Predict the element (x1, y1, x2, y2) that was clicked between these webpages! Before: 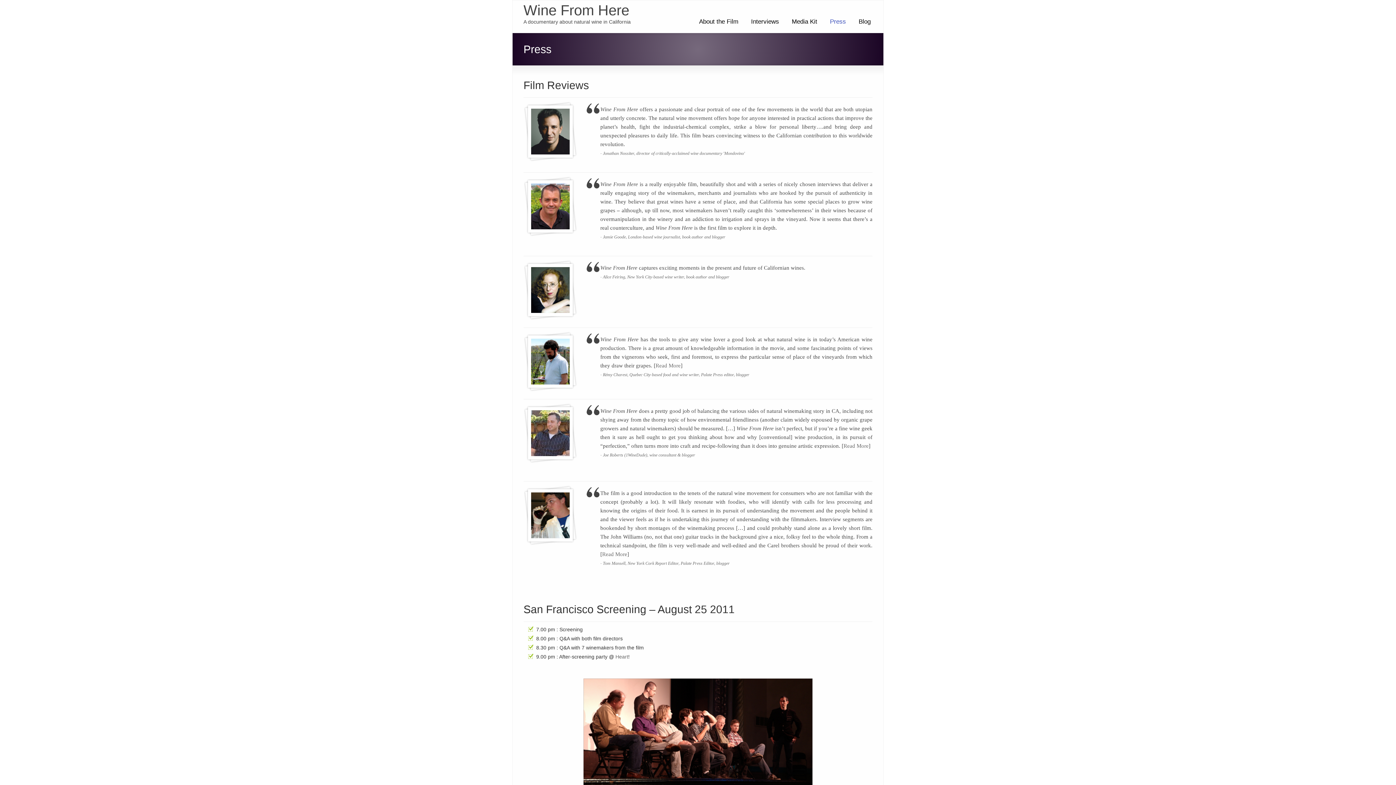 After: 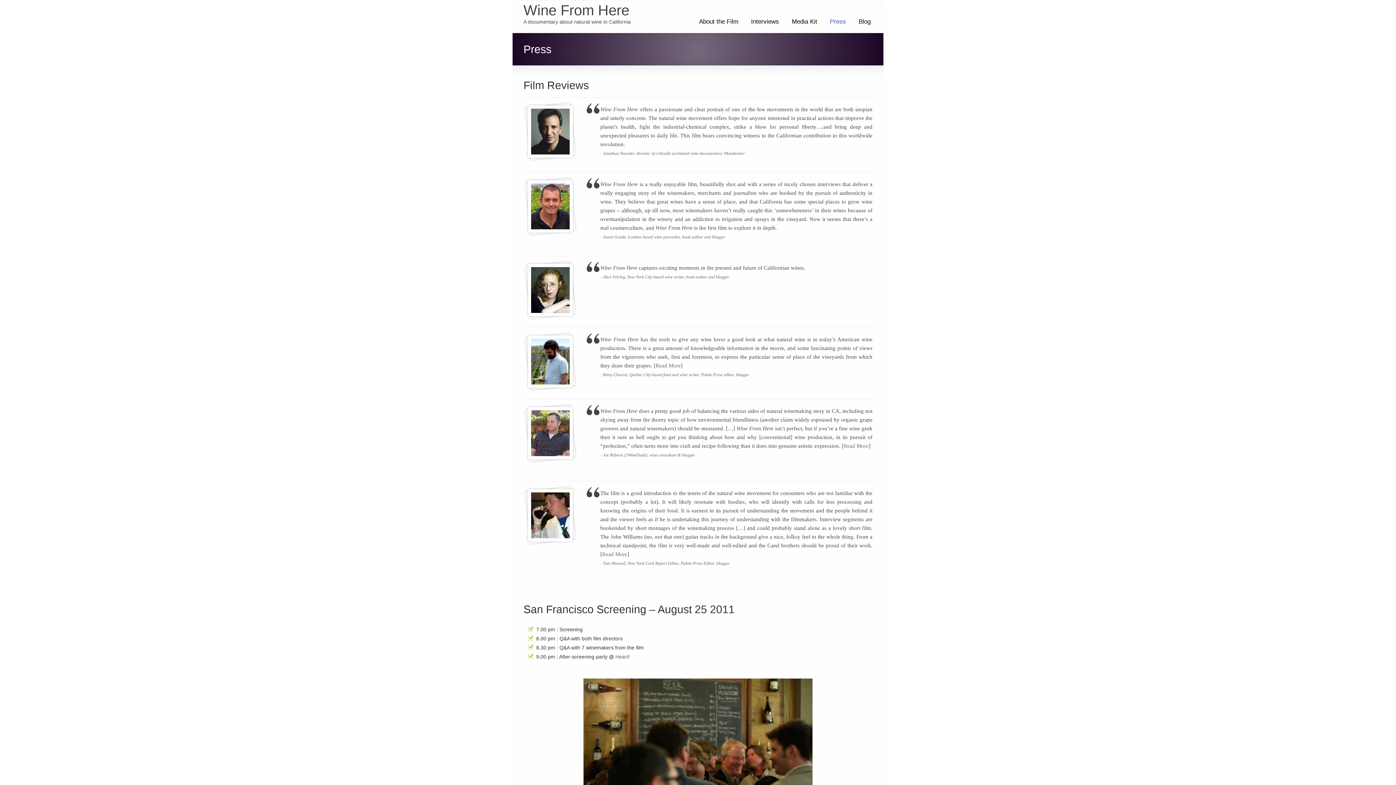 Action: bbox: (824, 14, 851, 28) label: Press